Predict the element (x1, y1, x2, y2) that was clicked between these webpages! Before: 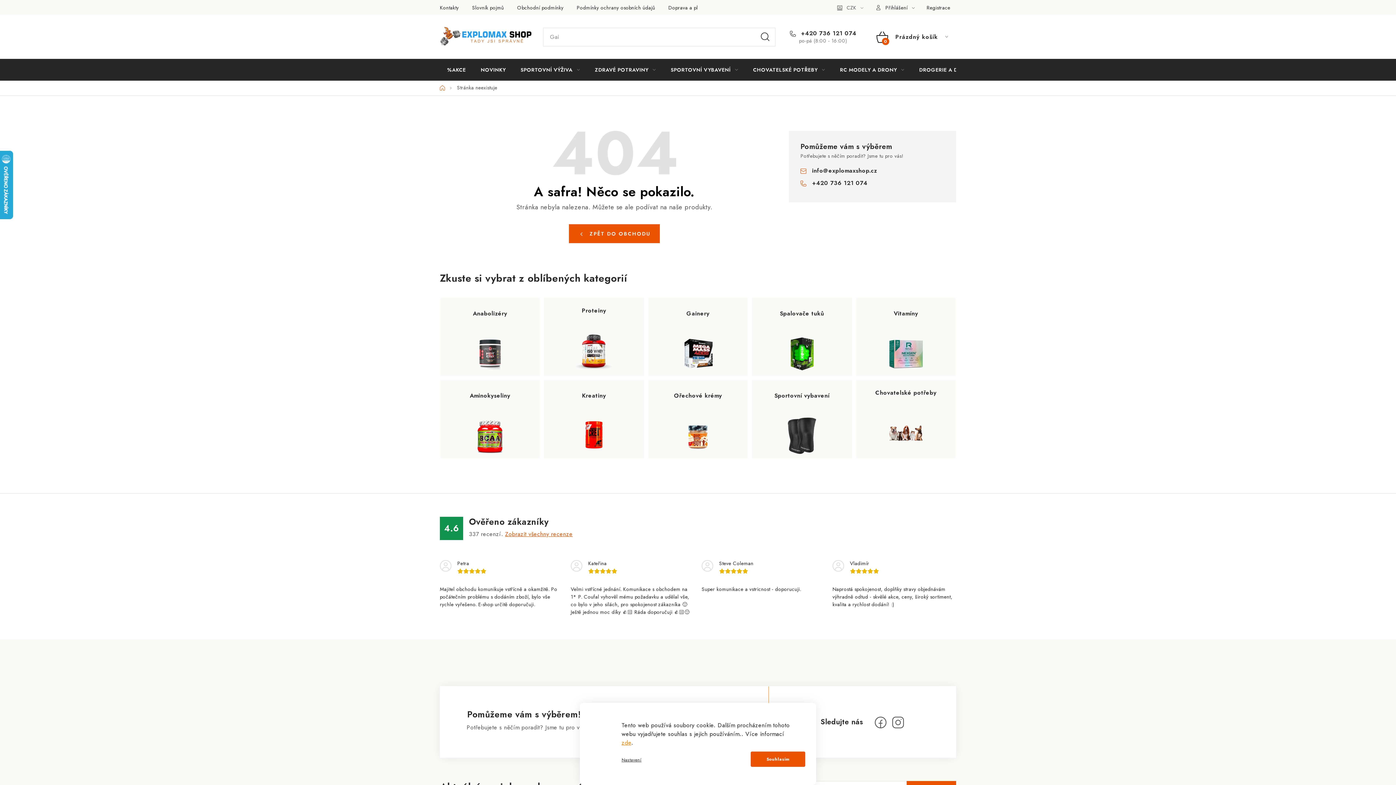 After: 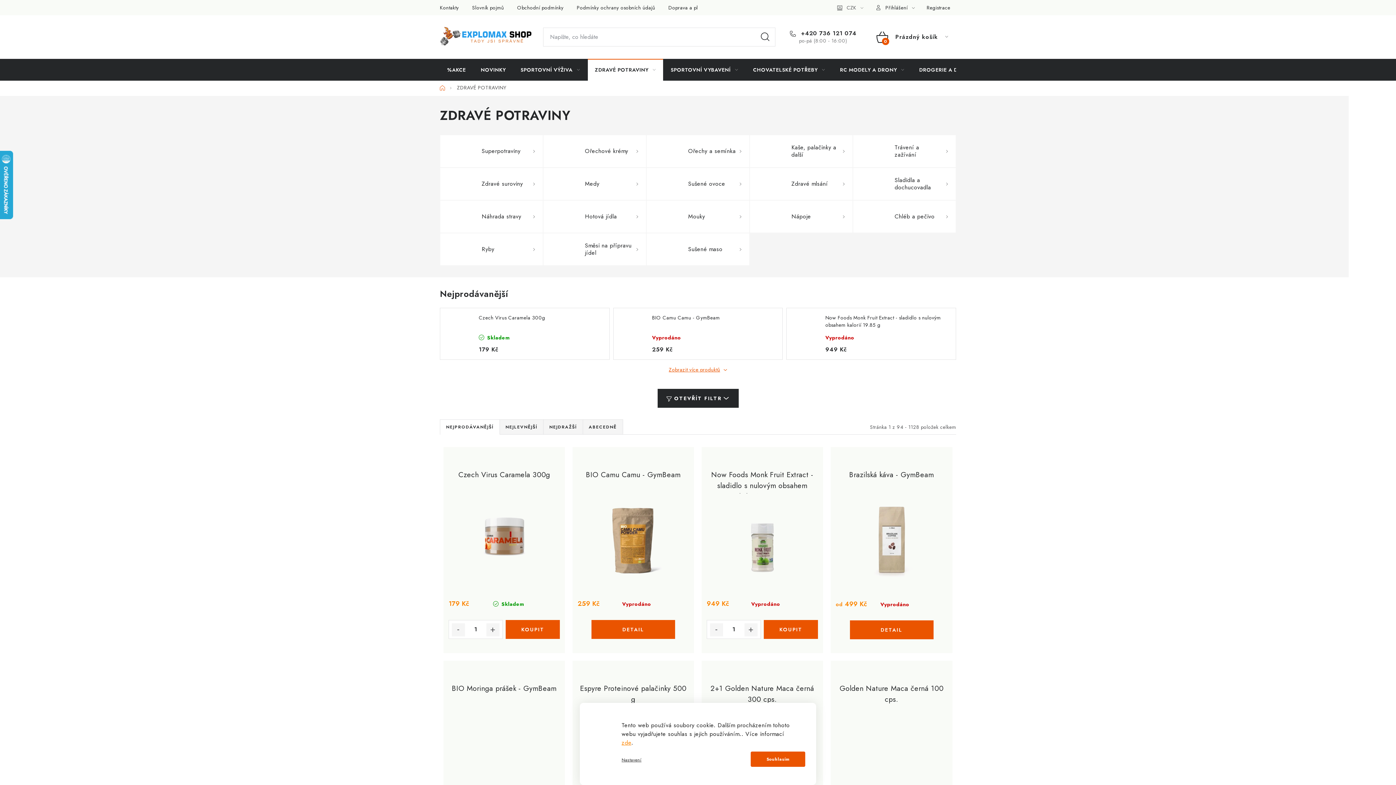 Action: label: ZDRAVÉ POTRAVINY bbox: (587, 58, 663, 80)